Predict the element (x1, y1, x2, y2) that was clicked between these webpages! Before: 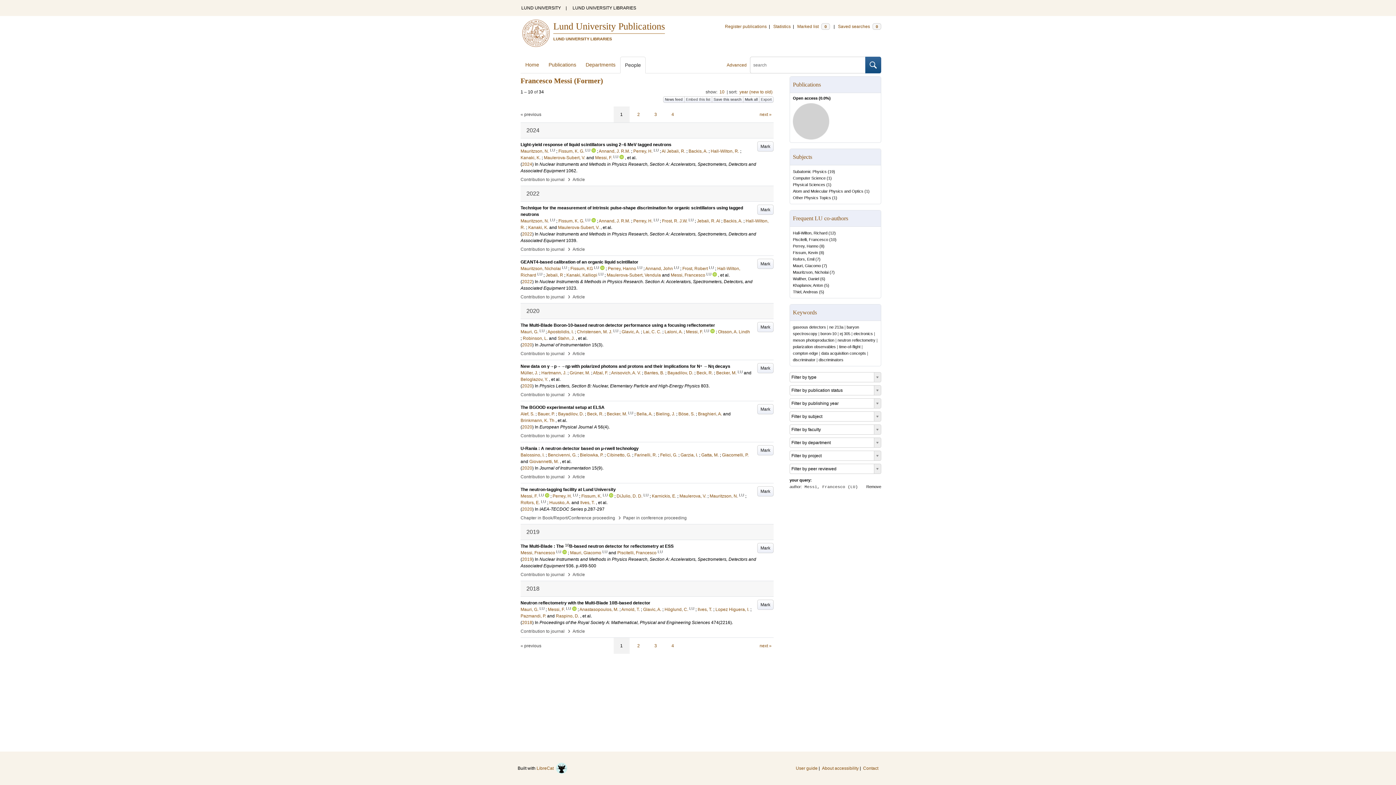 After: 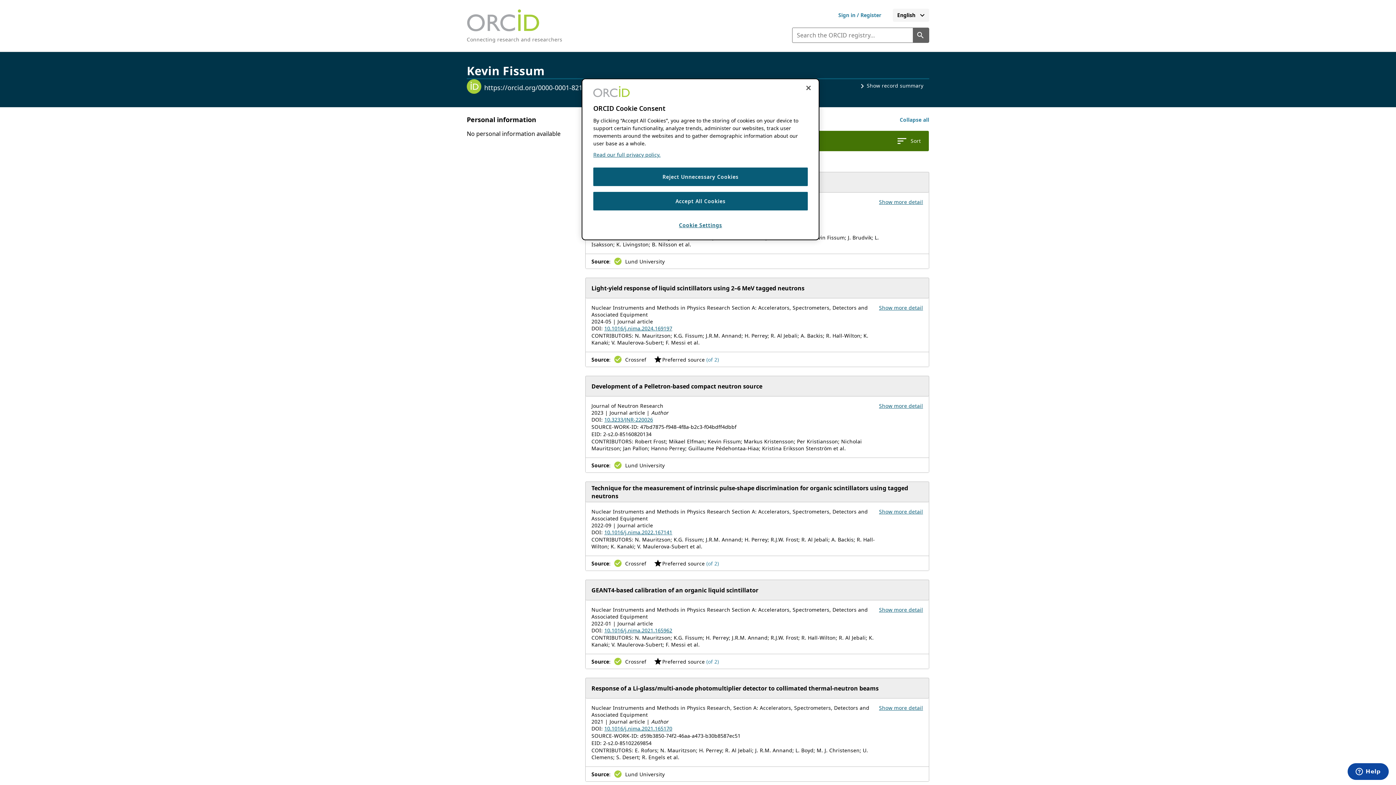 Action: bbox: (609, 493, 613, 498)